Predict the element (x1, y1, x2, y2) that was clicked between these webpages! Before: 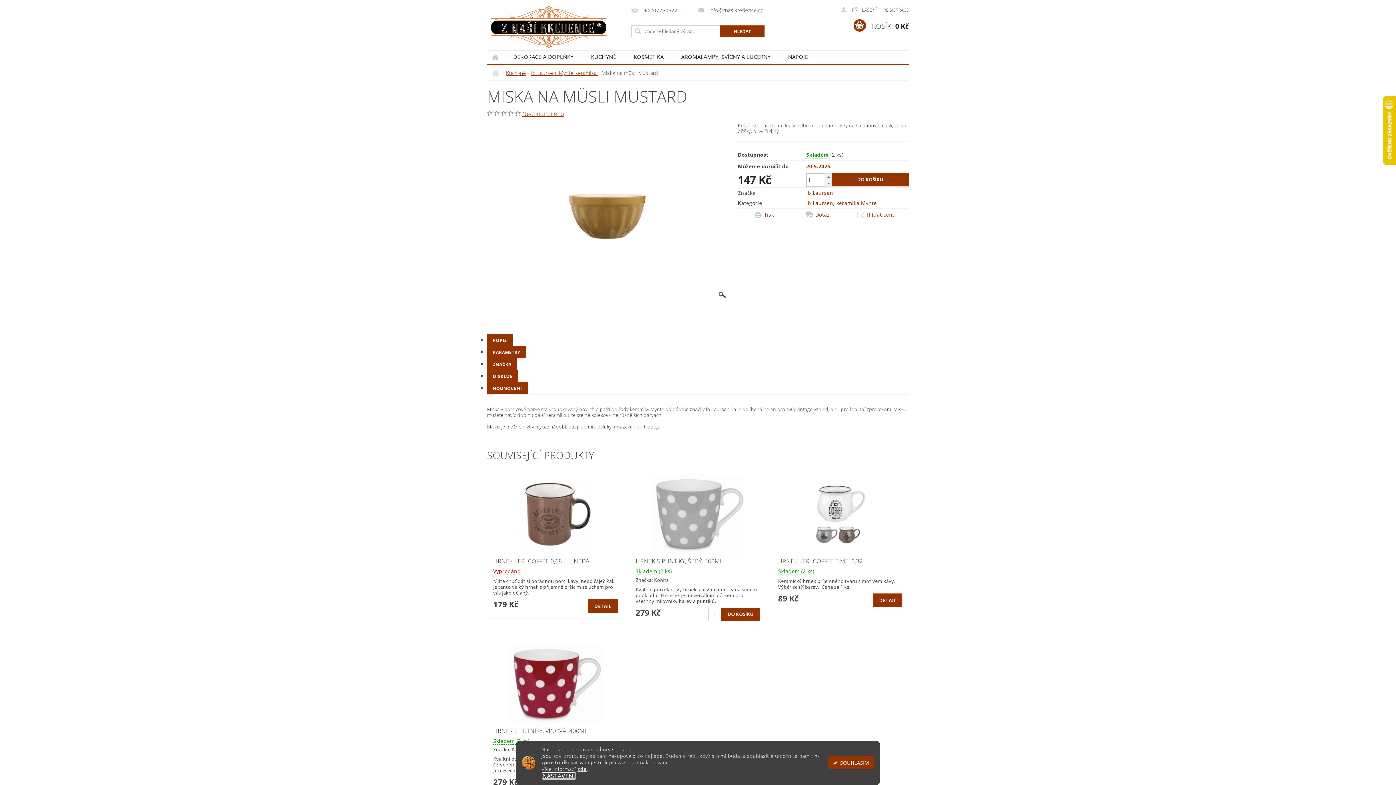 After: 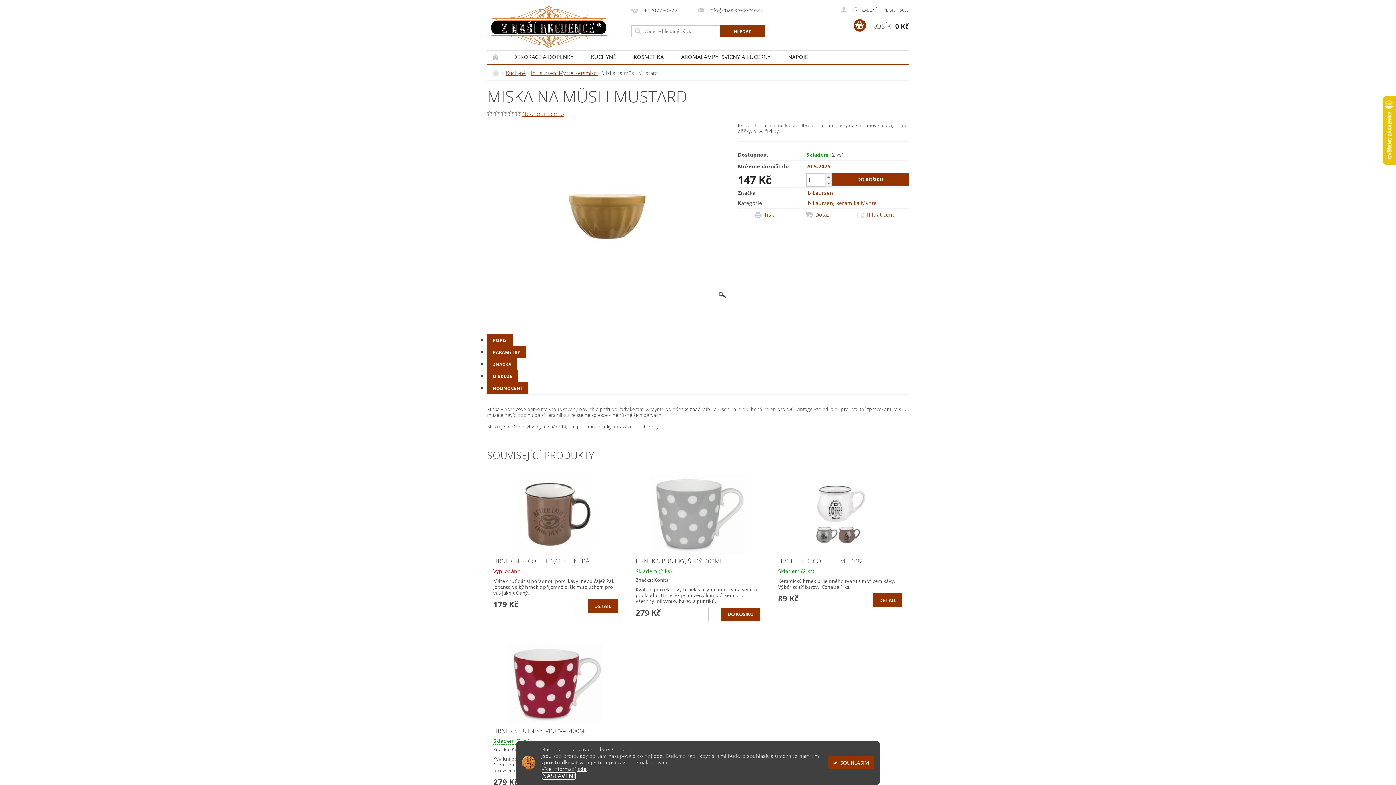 Action: label: NASTAVENÍ bbox: (541, 772, 576, 780)